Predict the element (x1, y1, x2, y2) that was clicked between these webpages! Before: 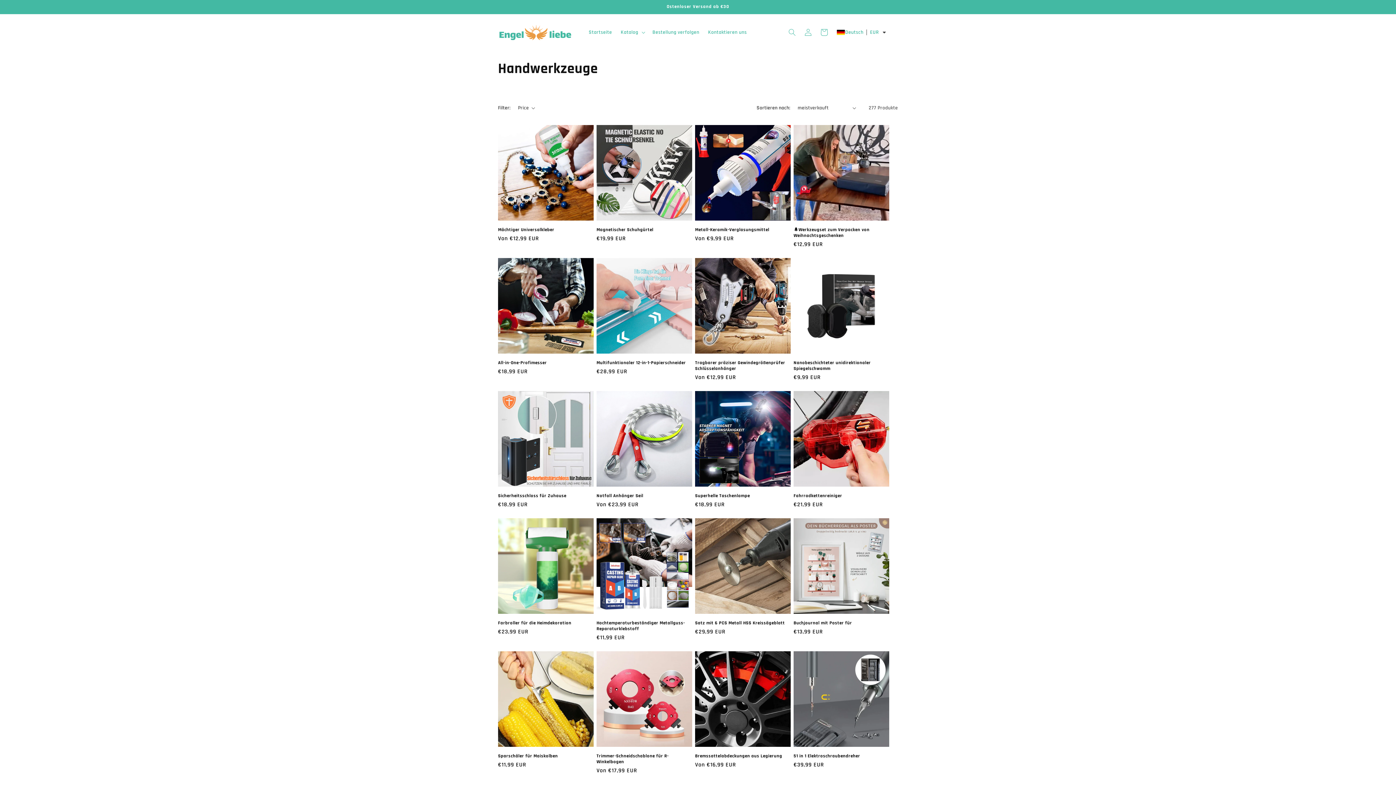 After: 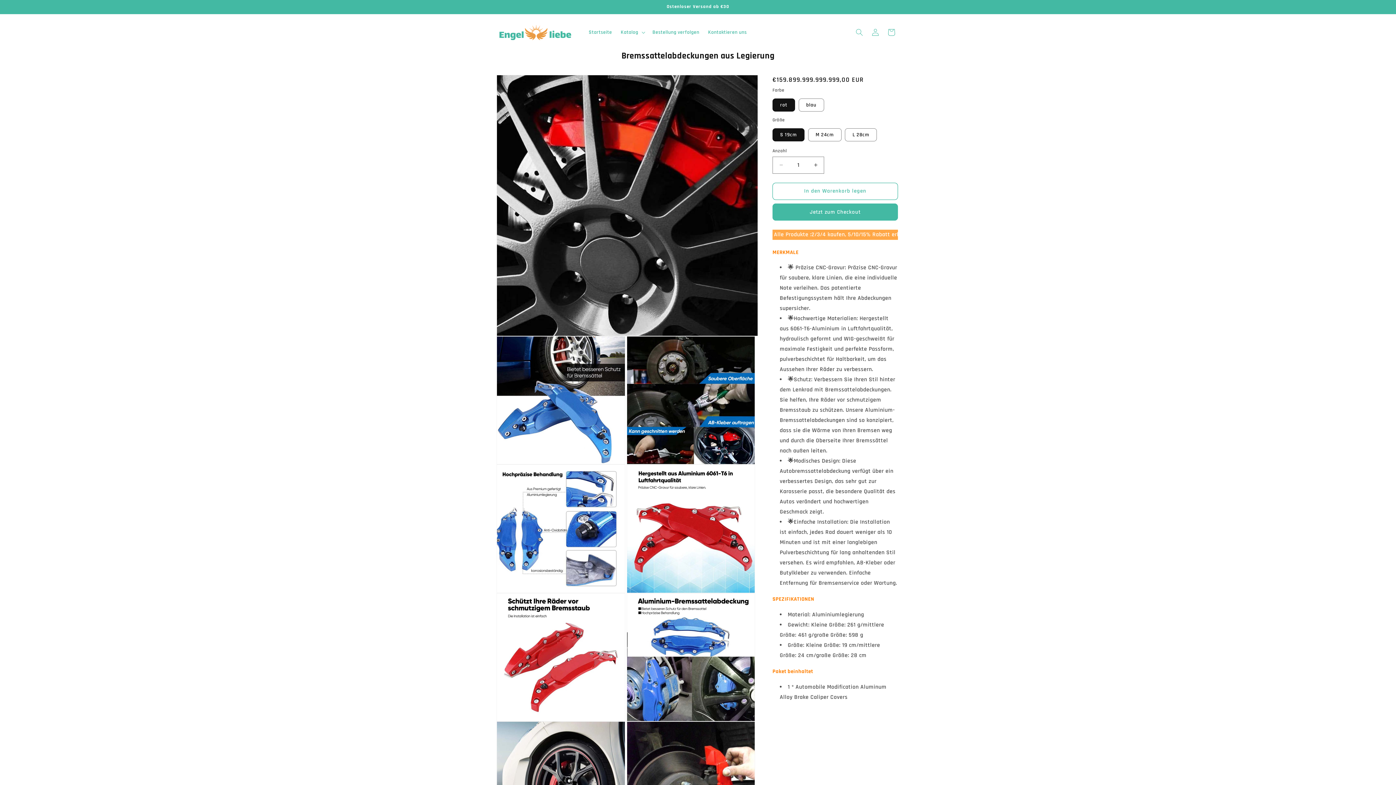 Action: label: Bremssattelabdeckungen aus Legierung bbox: (695, 753, 790, 759)